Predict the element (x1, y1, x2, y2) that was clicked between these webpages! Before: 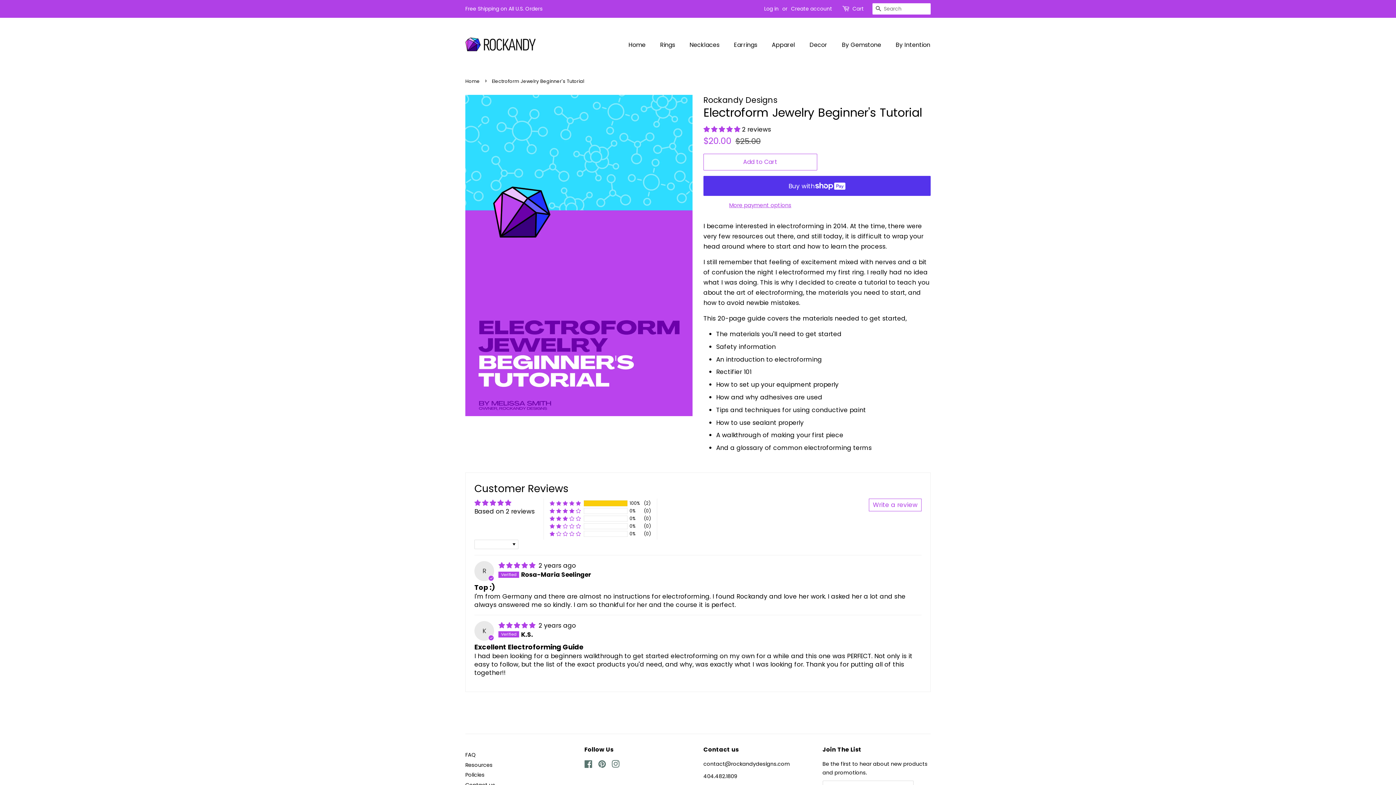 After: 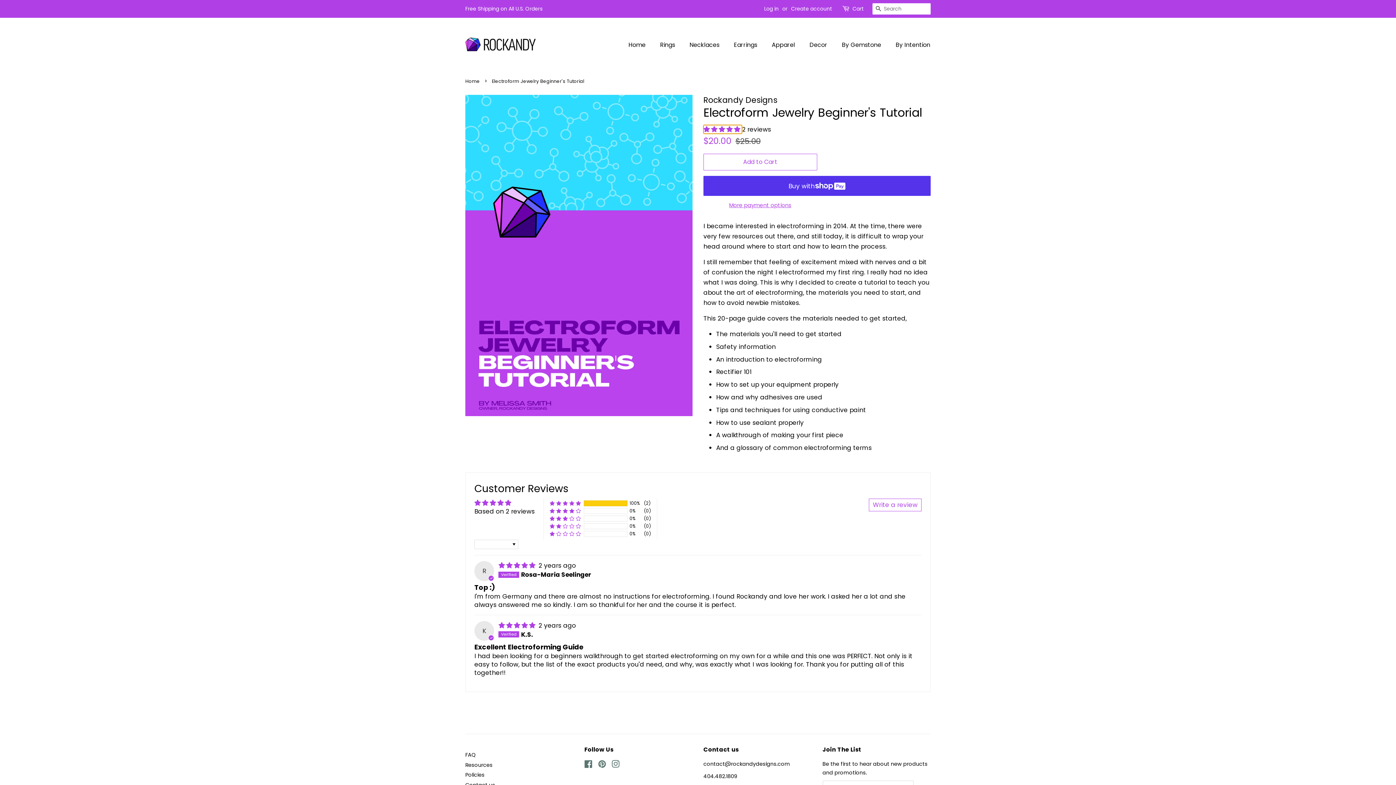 Action: label: 5.00 stars bbox: (703, 125, 742, 133)